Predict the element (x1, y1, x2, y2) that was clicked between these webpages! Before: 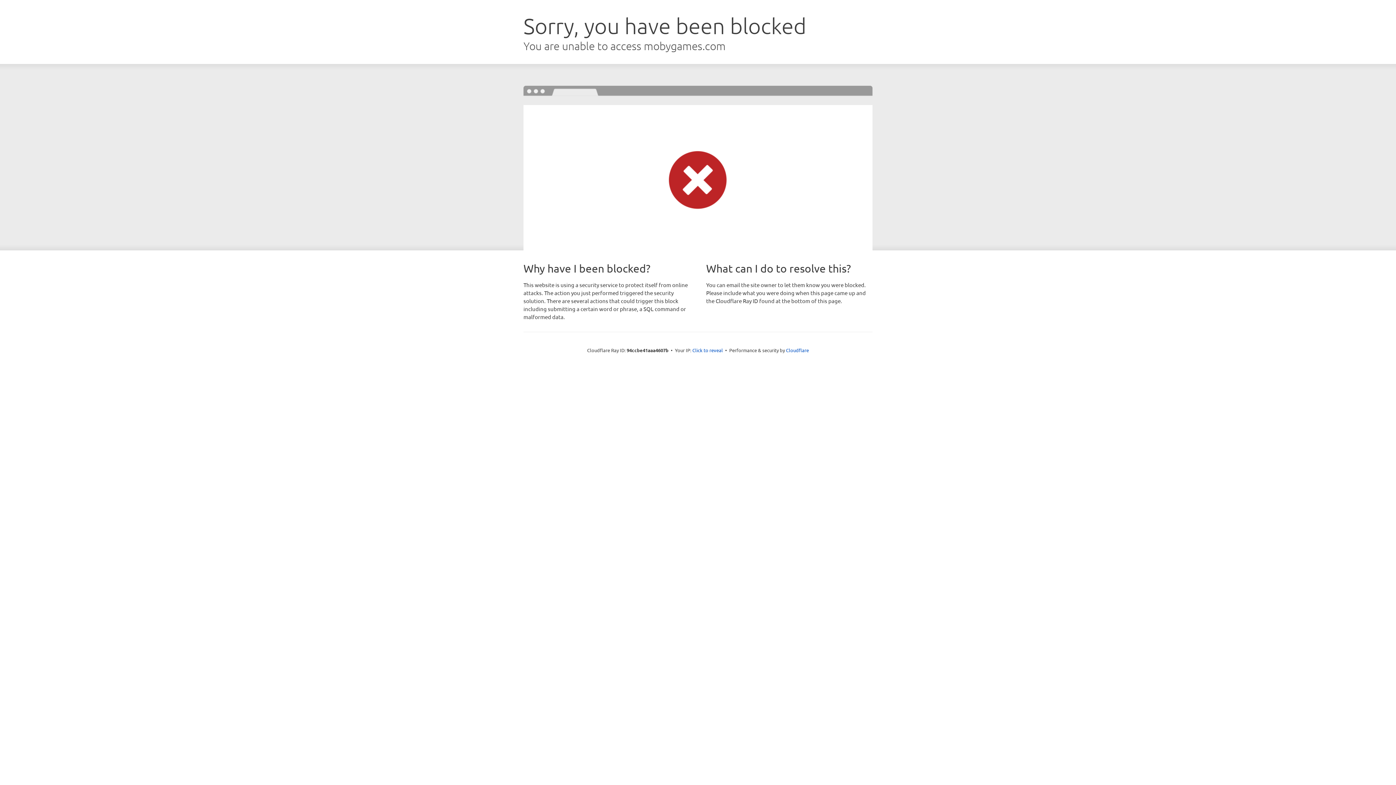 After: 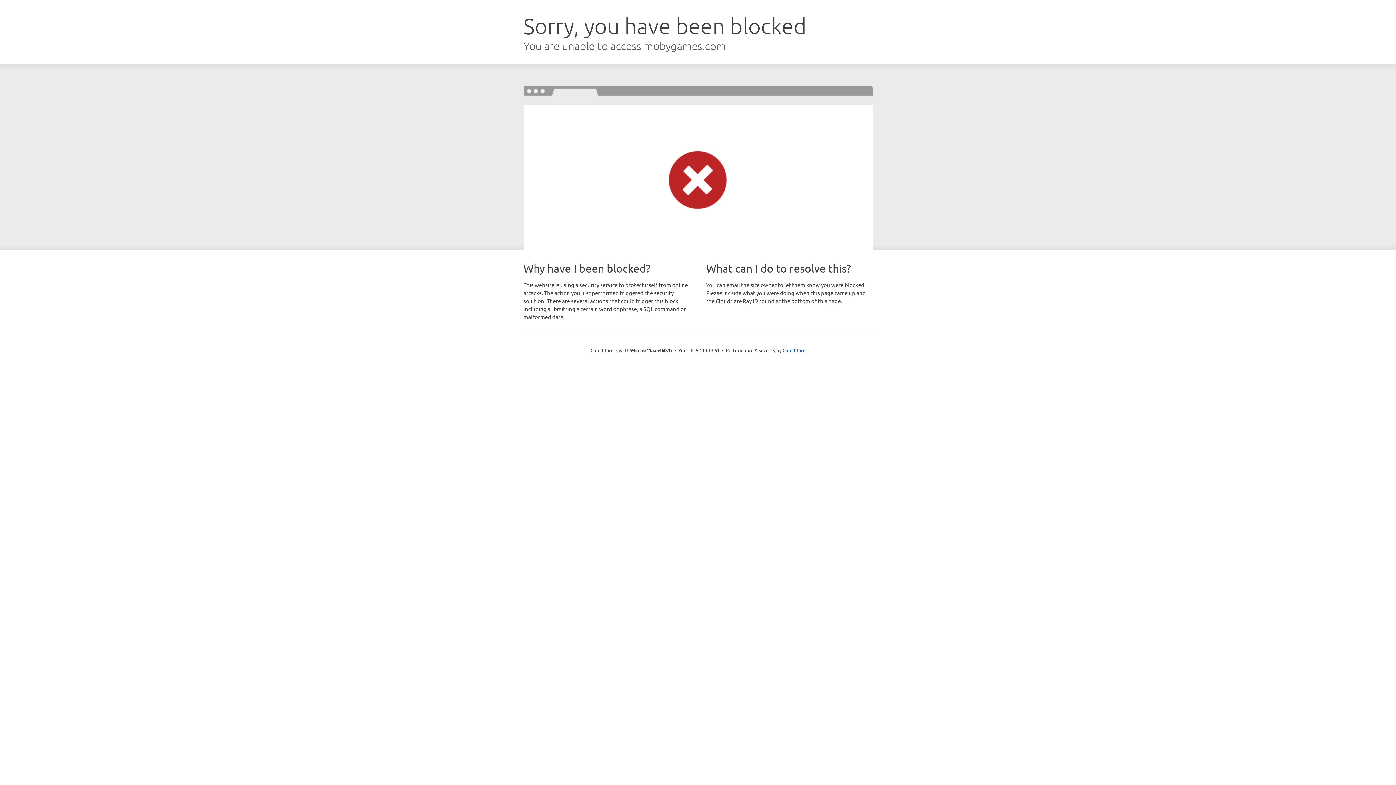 Action: bbox: (692, 346, 723, 353) label: Click to reveal